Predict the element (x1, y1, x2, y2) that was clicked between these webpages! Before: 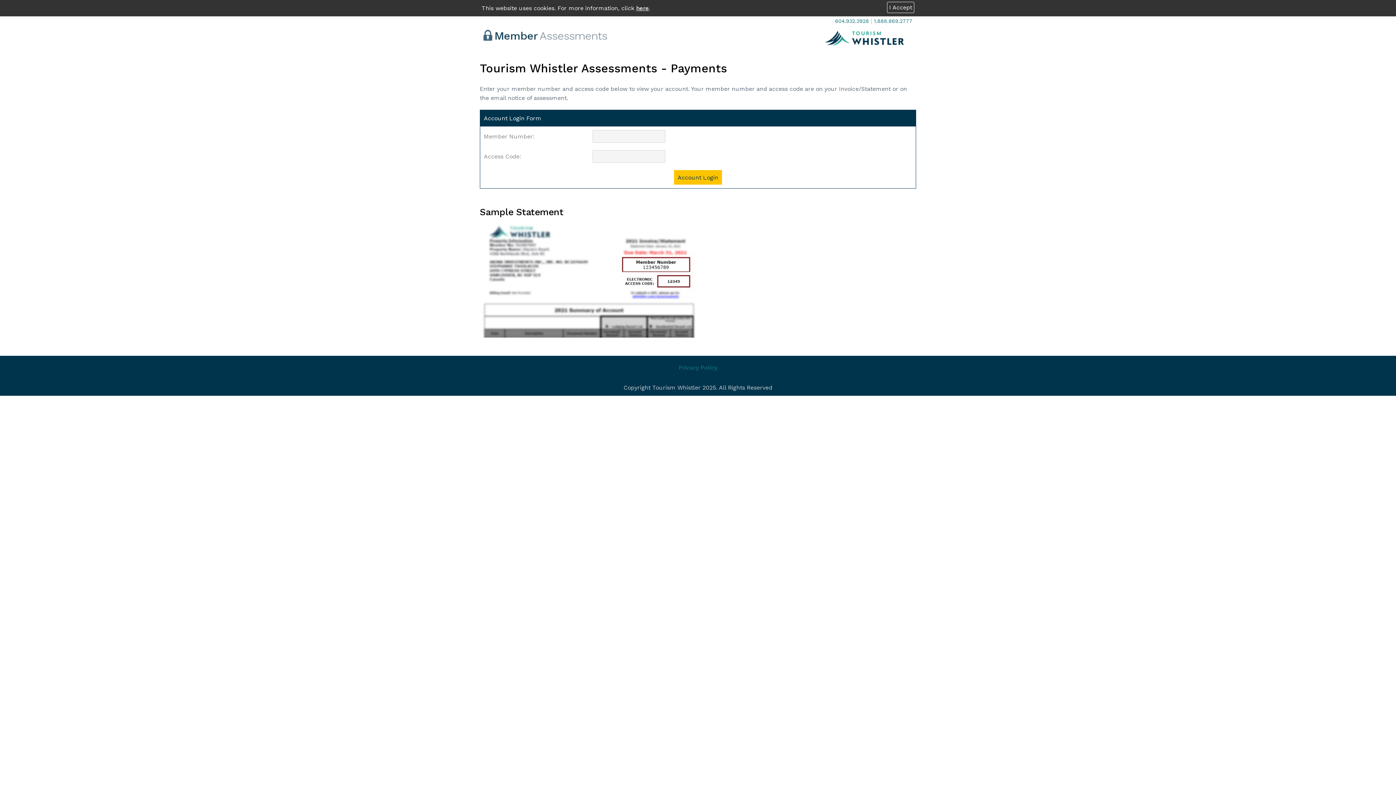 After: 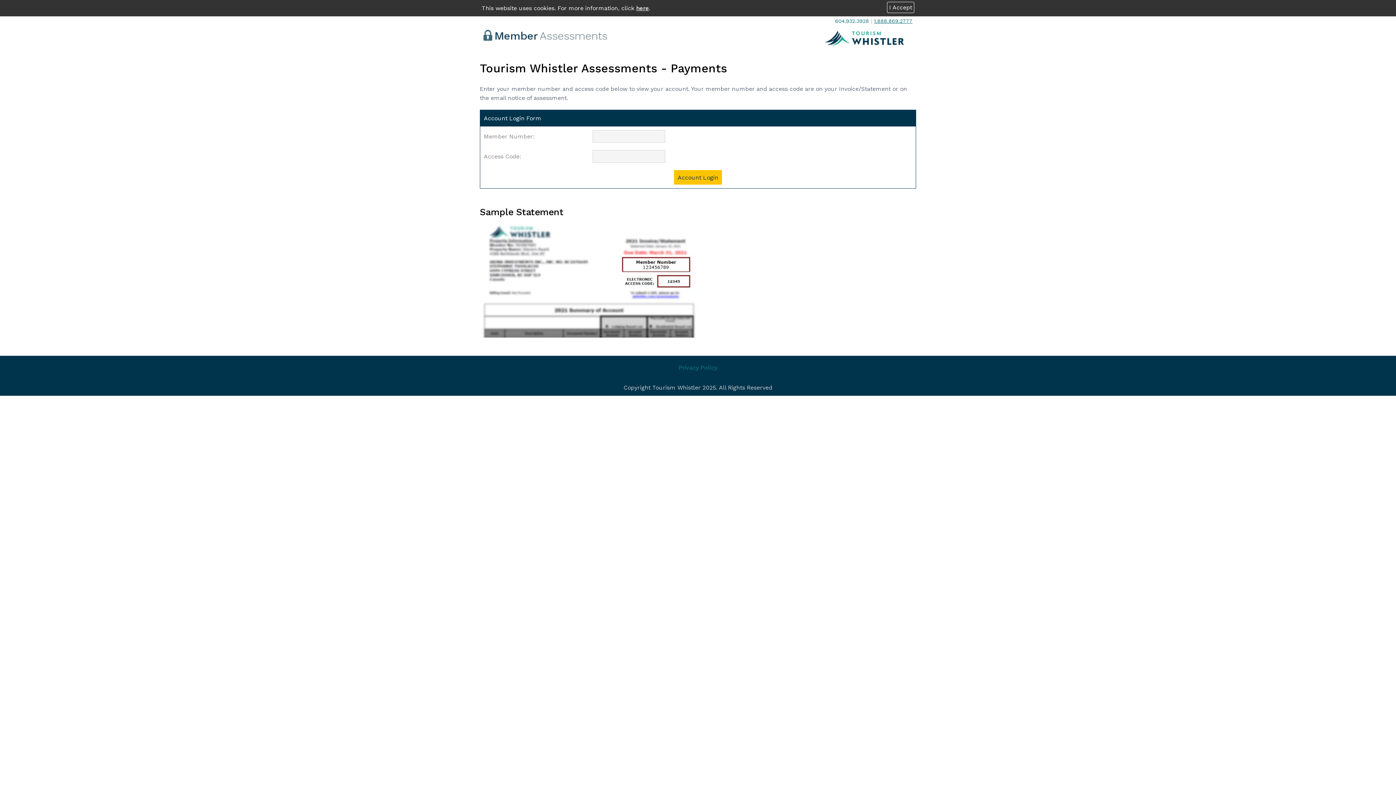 Action: bbox: (874, 18, 912, 24) label: 1.888.869.2777